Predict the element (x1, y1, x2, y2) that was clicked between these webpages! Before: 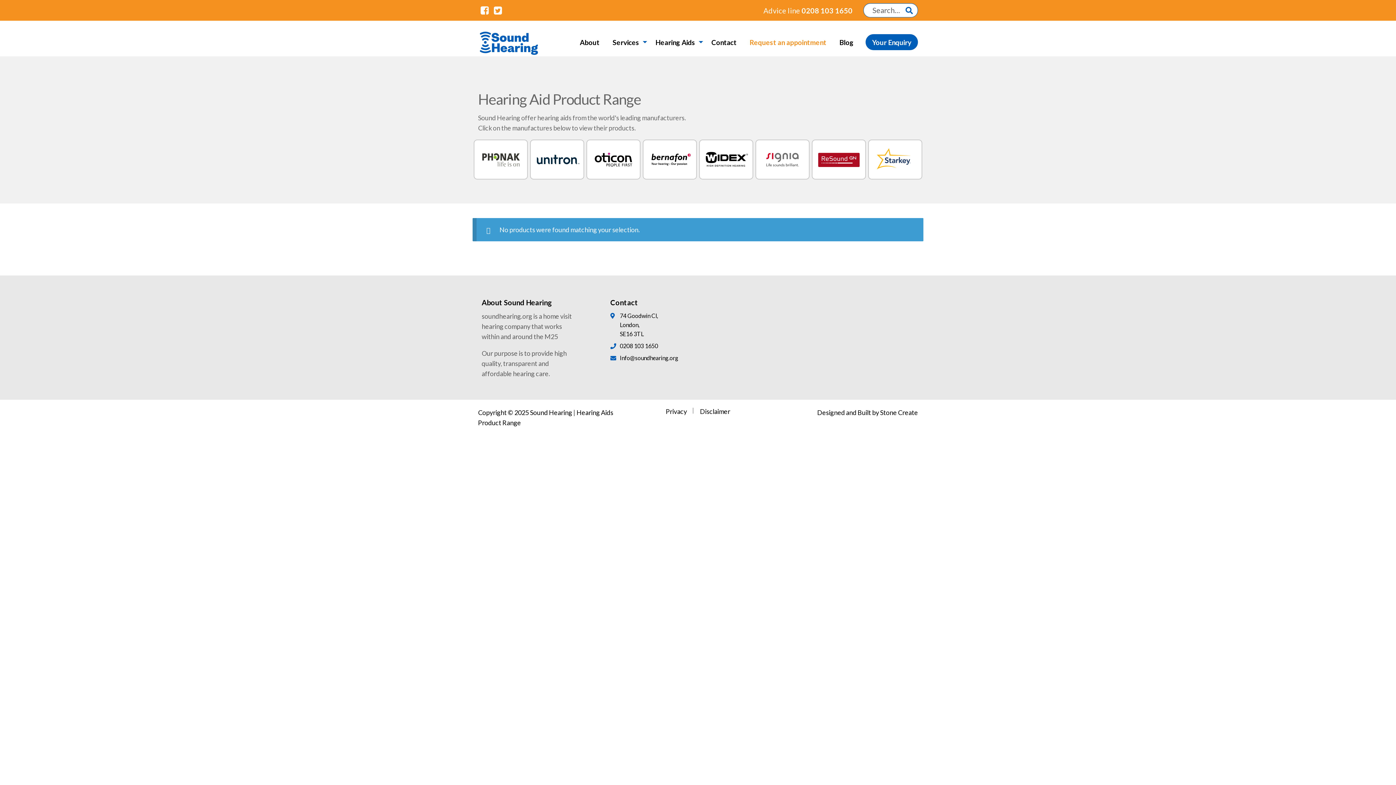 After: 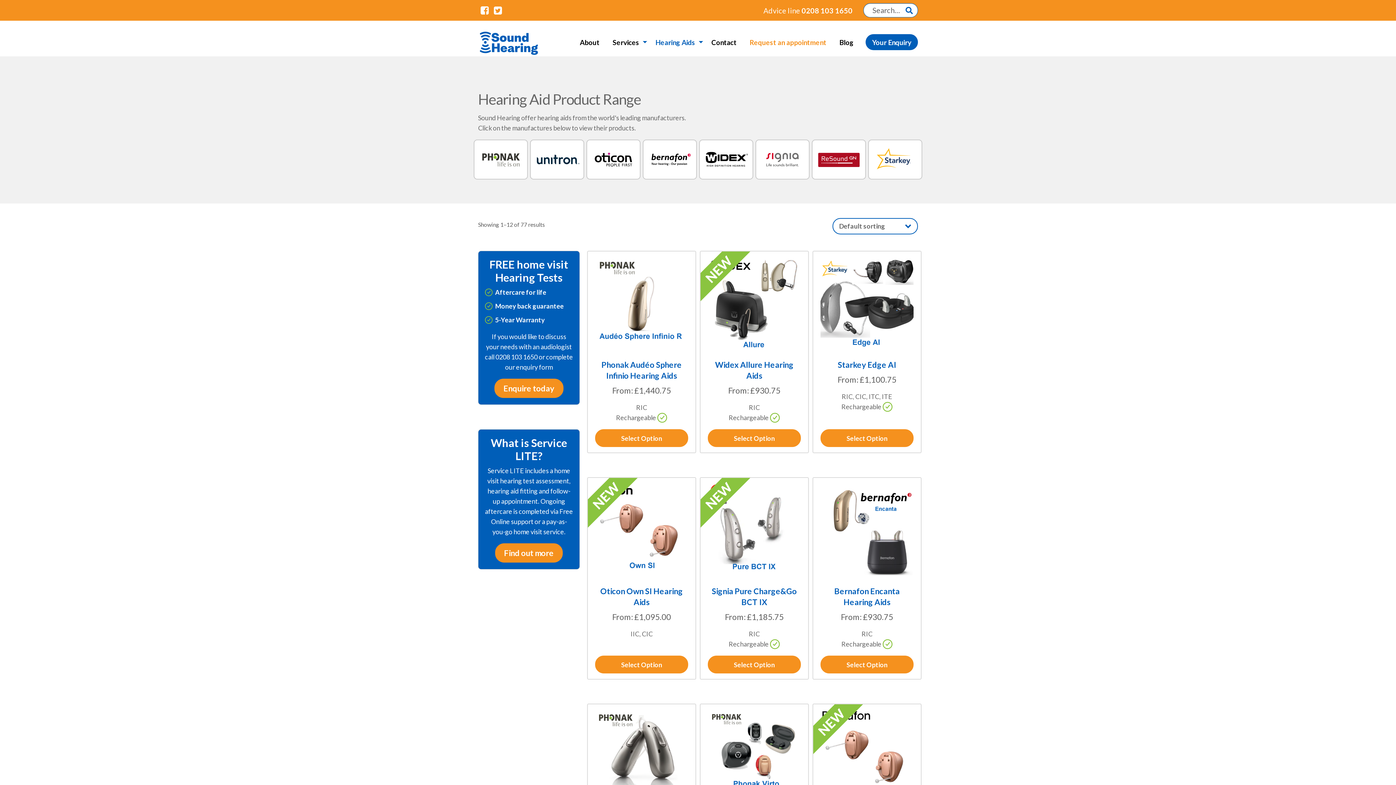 Action: label: Hearing Aids bbox: (649, 34, 705, 50)